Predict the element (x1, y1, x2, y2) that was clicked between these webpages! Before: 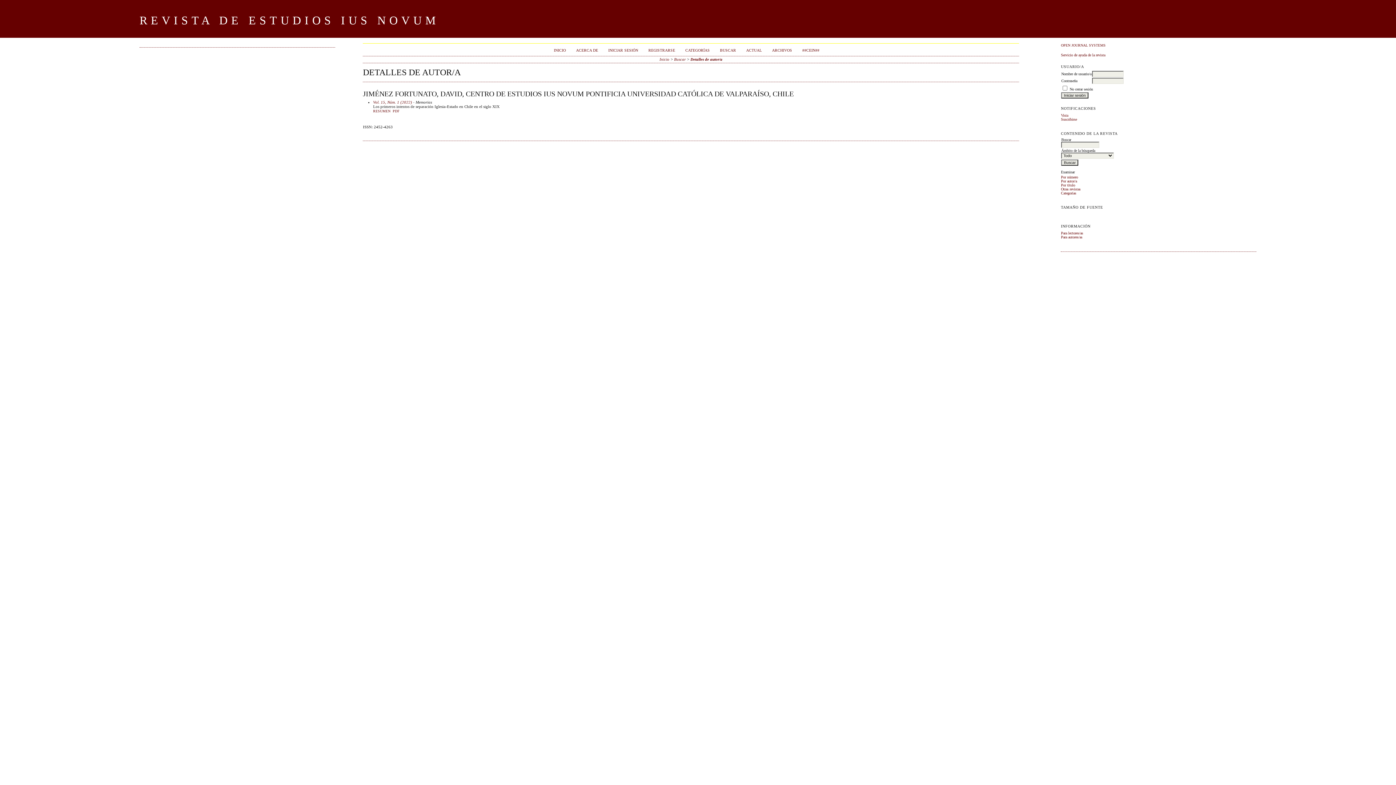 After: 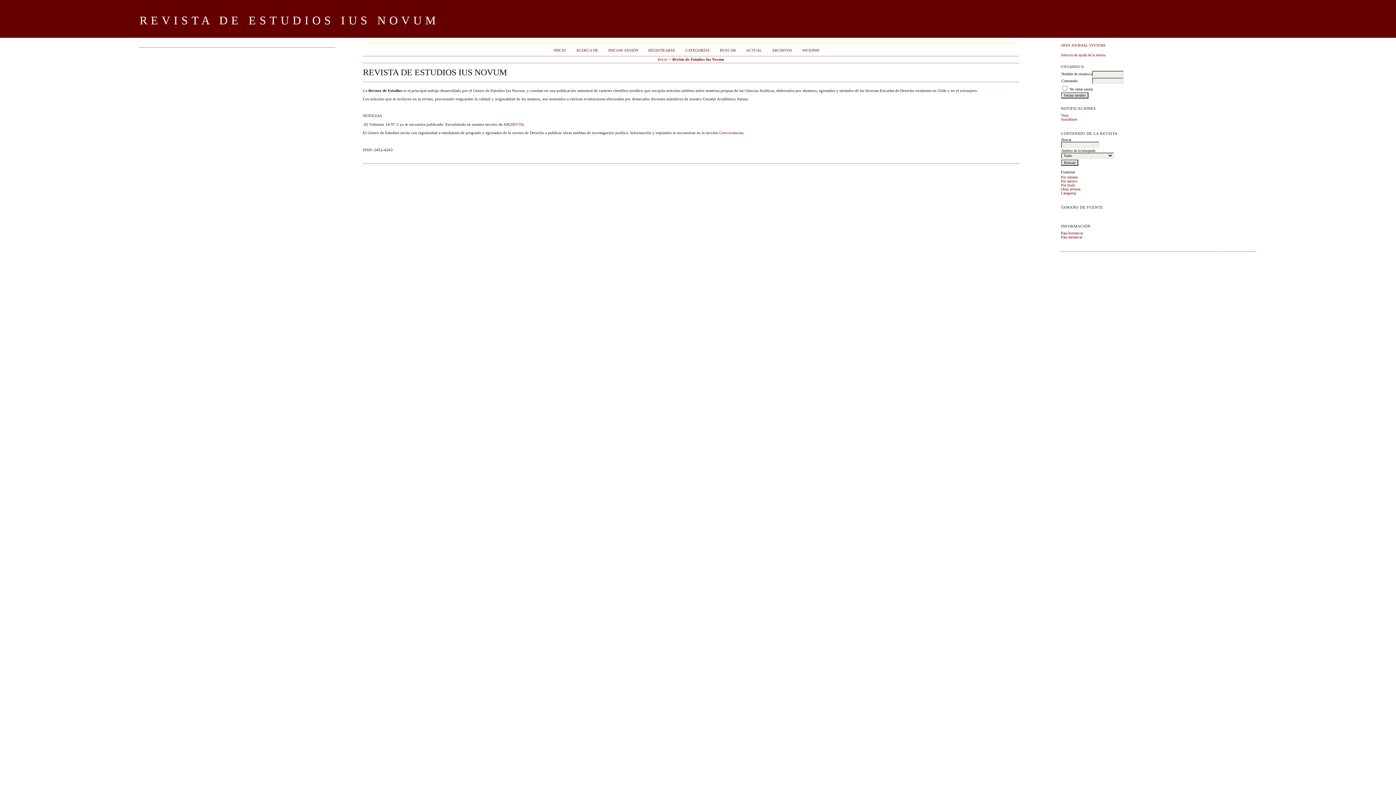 Action: label: INICIO bbox: (553, 48, 566, 52)